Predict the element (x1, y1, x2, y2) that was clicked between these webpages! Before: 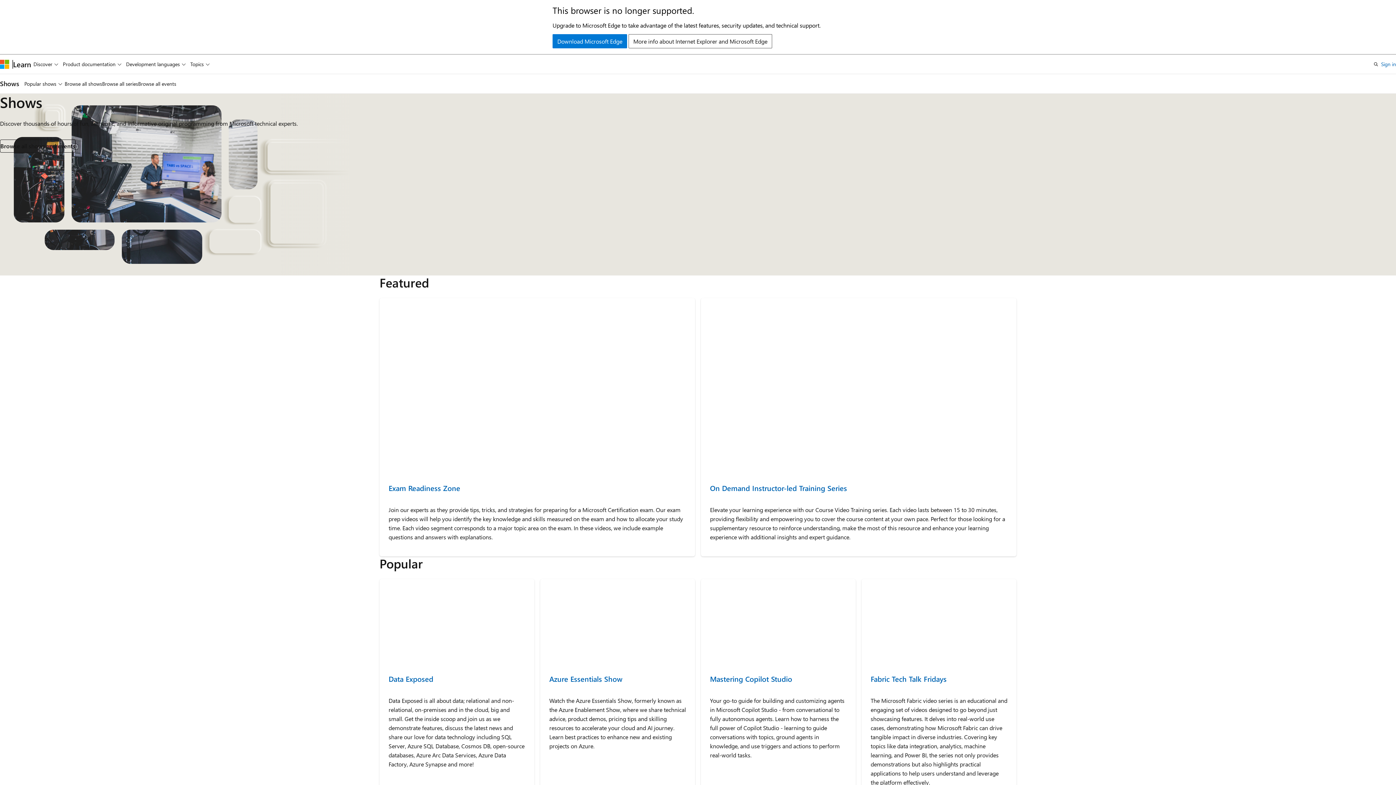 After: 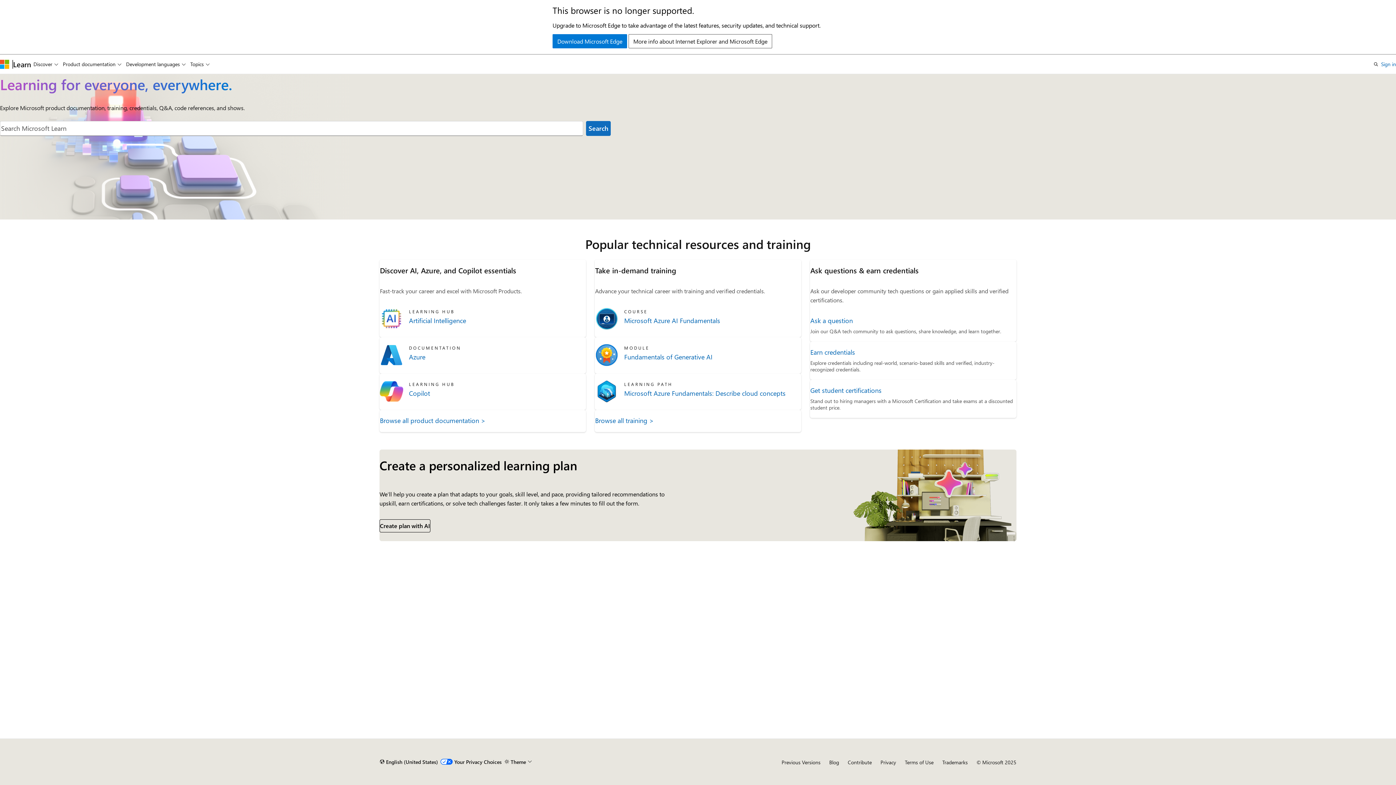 Action: label: Learn bbox: (13, 59, 31, 68)